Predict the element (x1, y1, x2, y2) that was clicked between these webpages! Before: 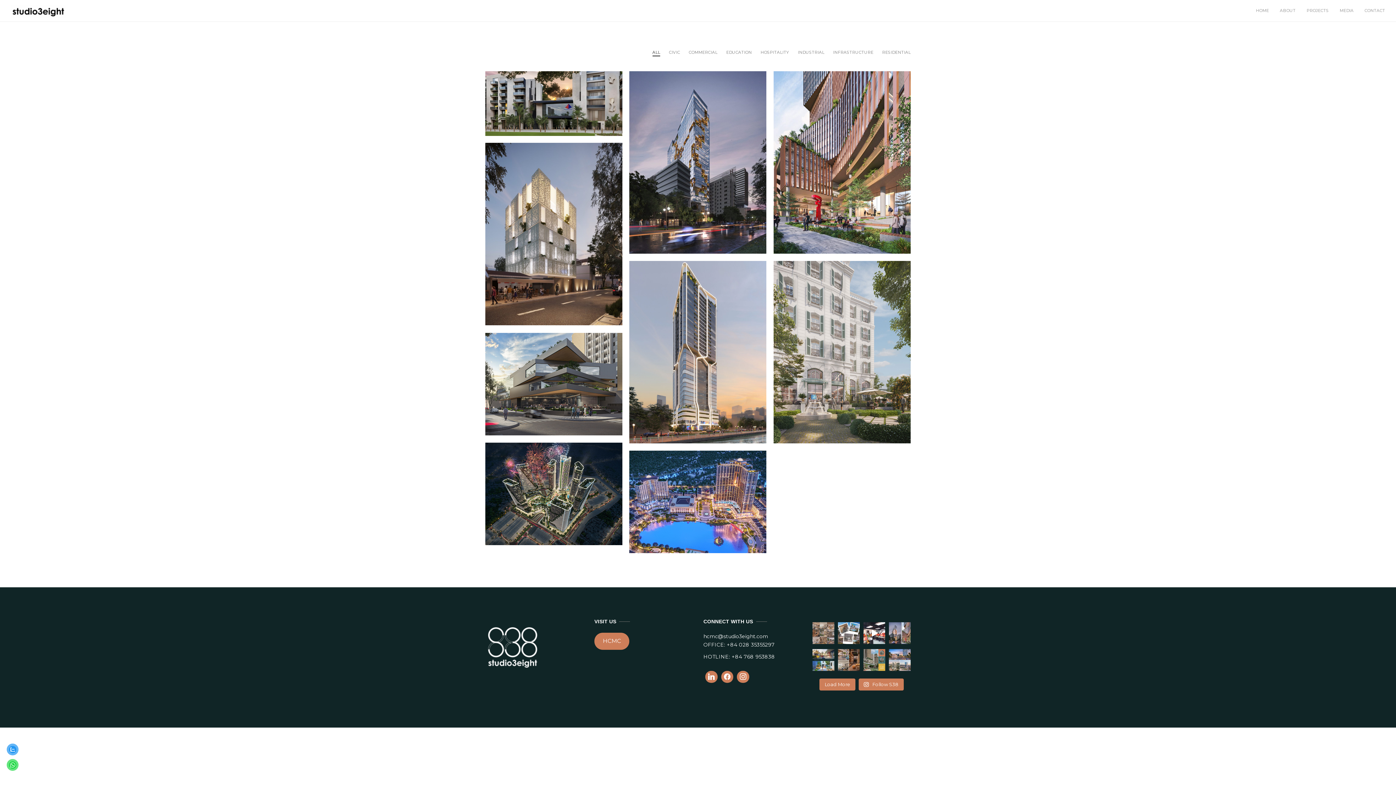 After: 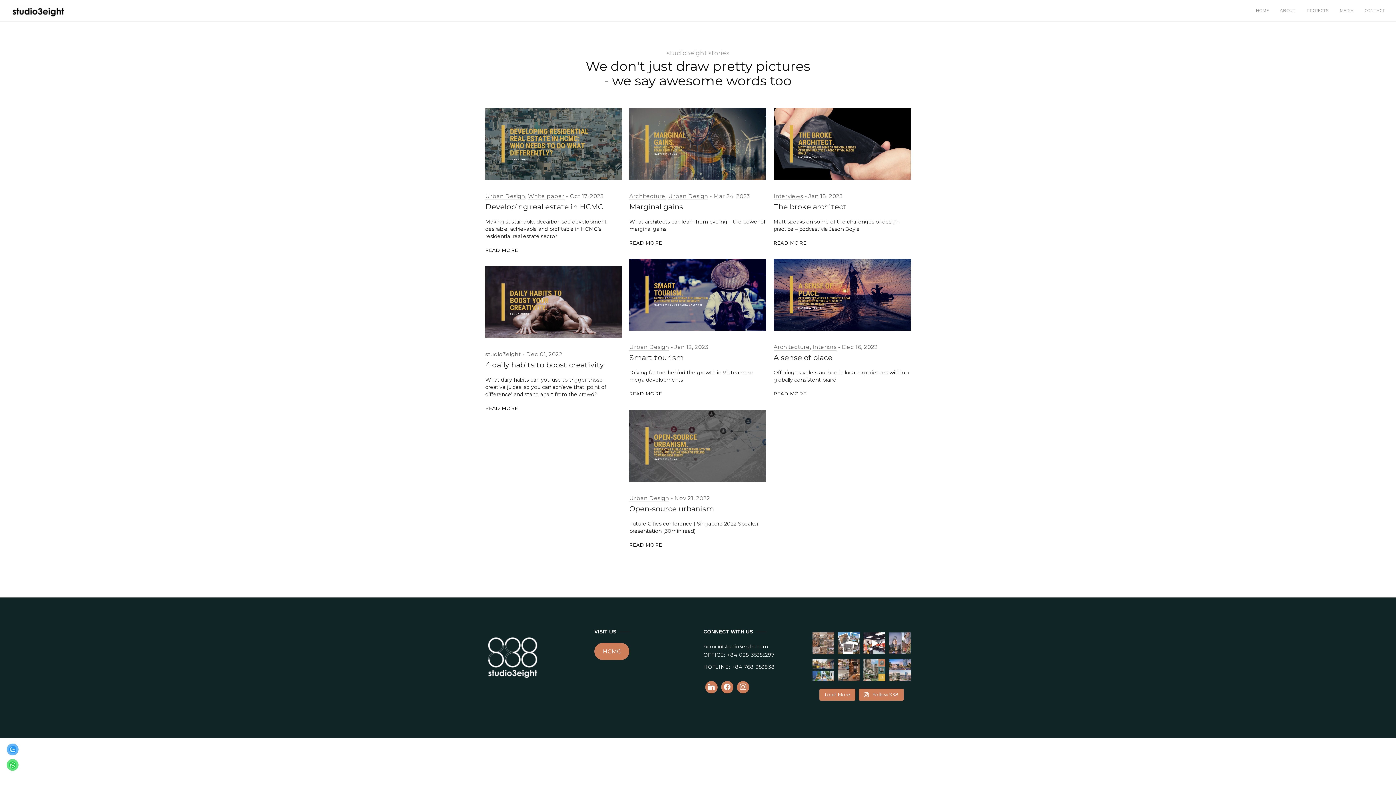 Action: label: MEDIA bbox: (1334, 0, 1359, 21)